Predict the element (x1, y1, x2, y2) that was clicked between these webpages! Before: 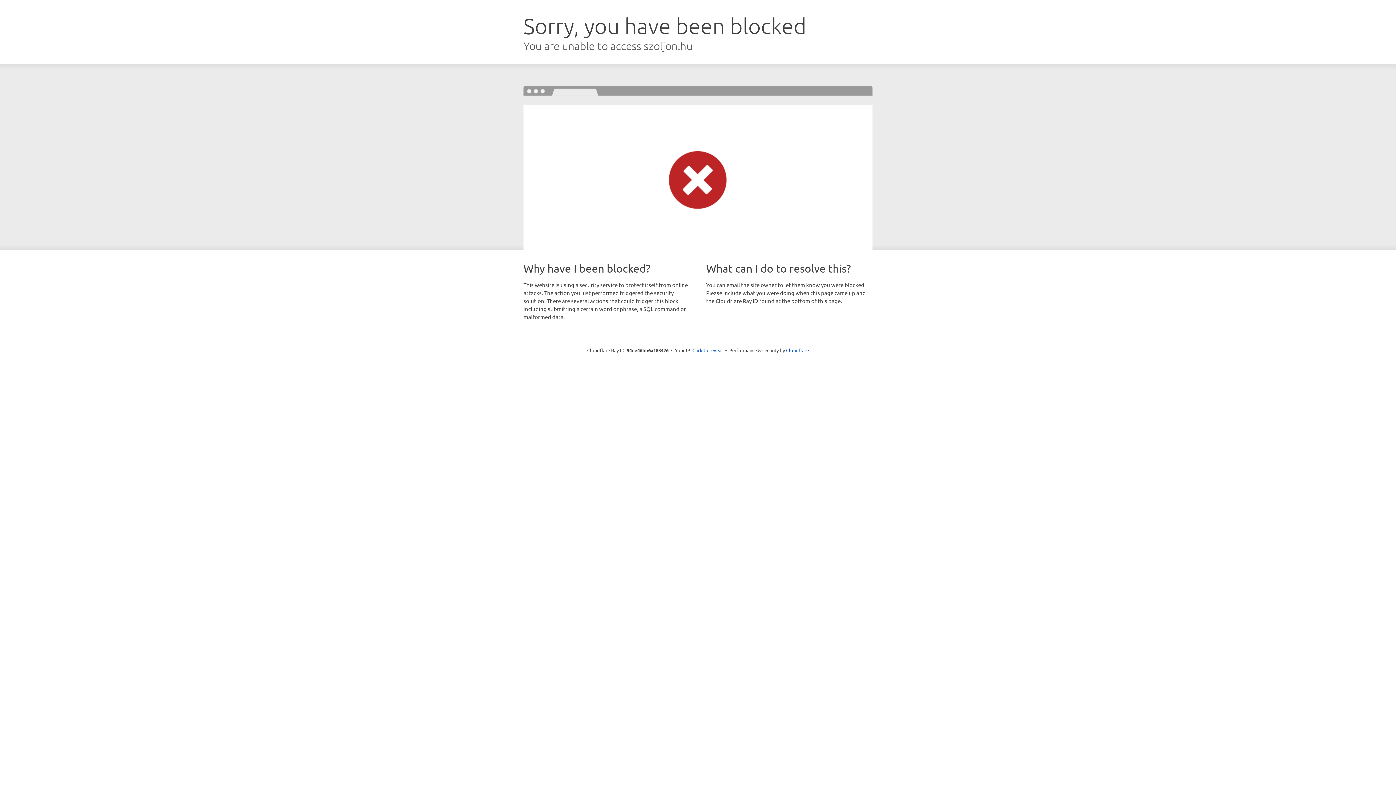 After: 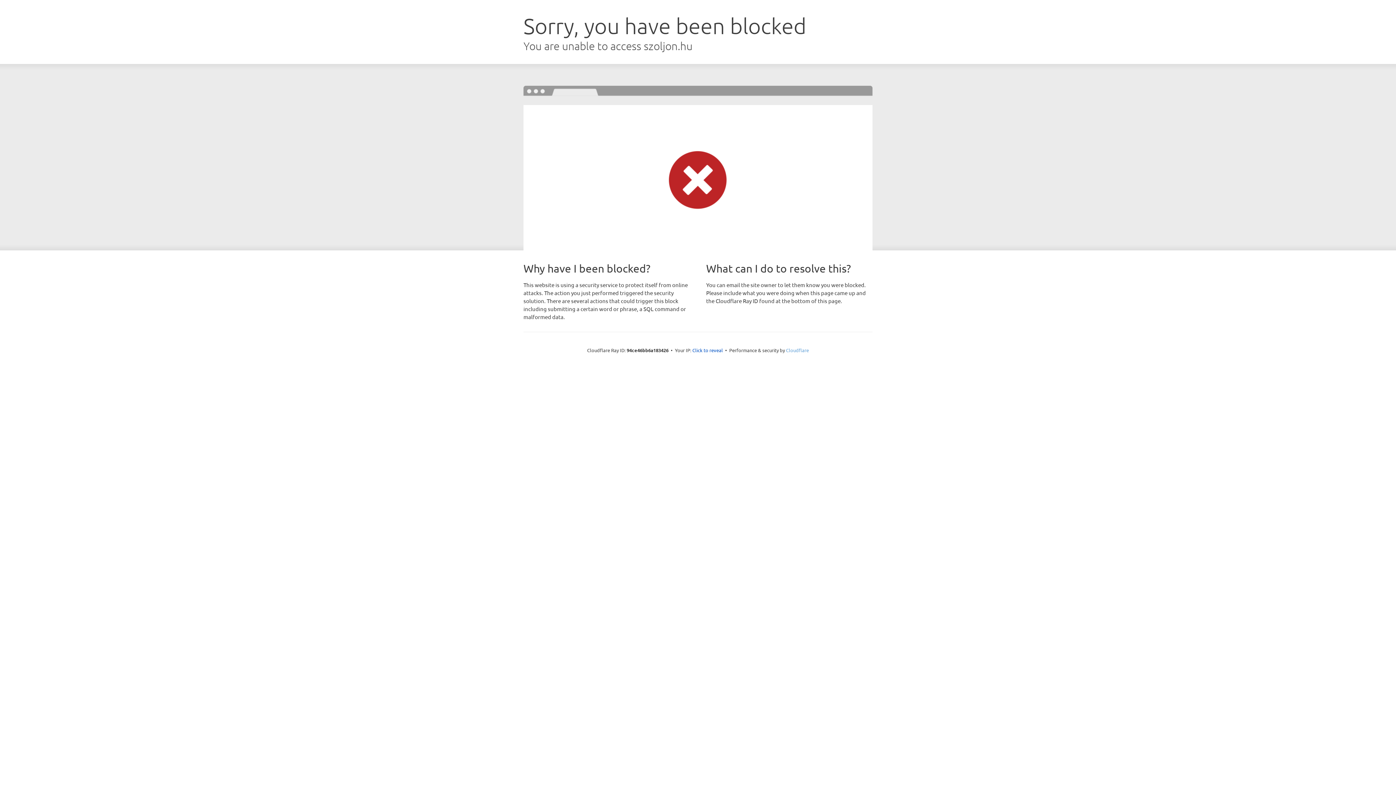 Action: bbox: (786, 347, 809, 353) label: Cloudflare